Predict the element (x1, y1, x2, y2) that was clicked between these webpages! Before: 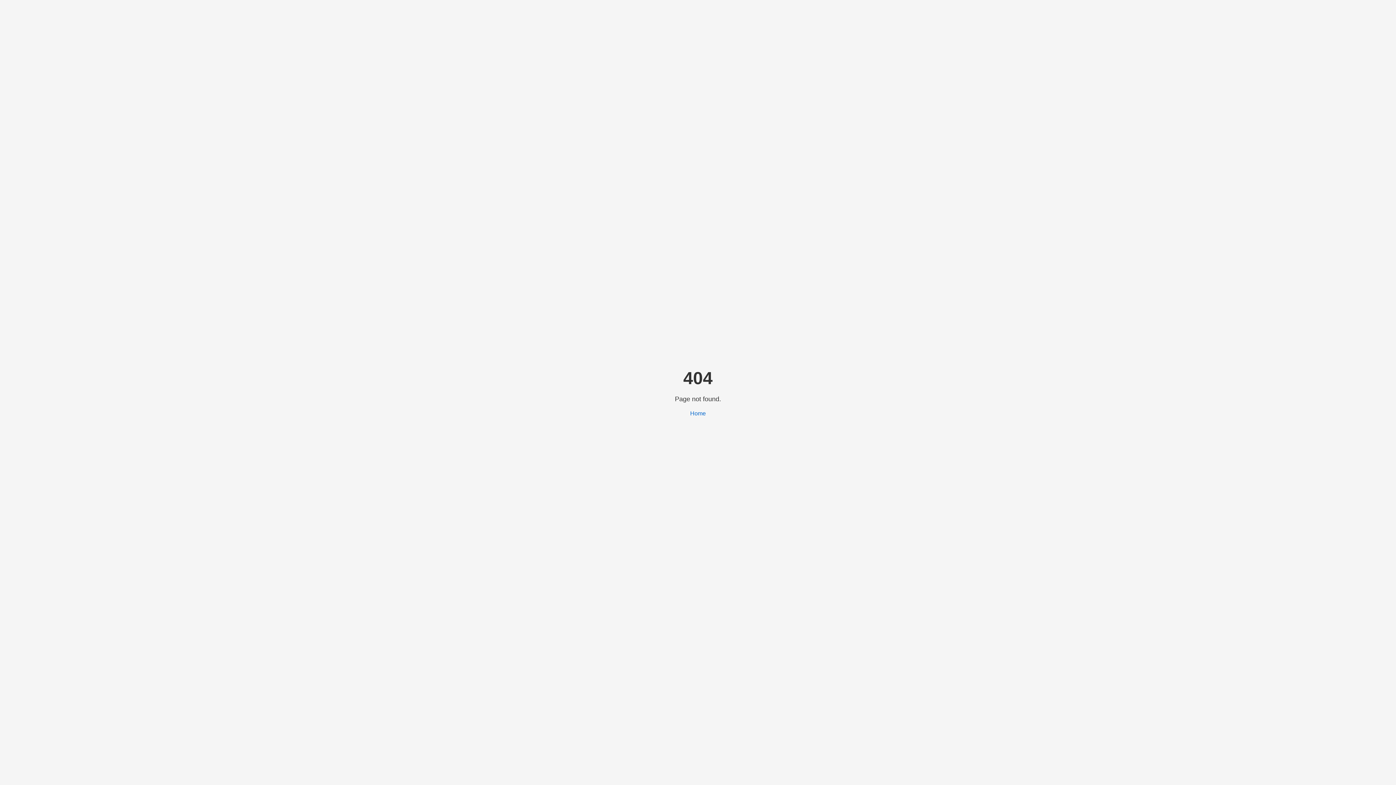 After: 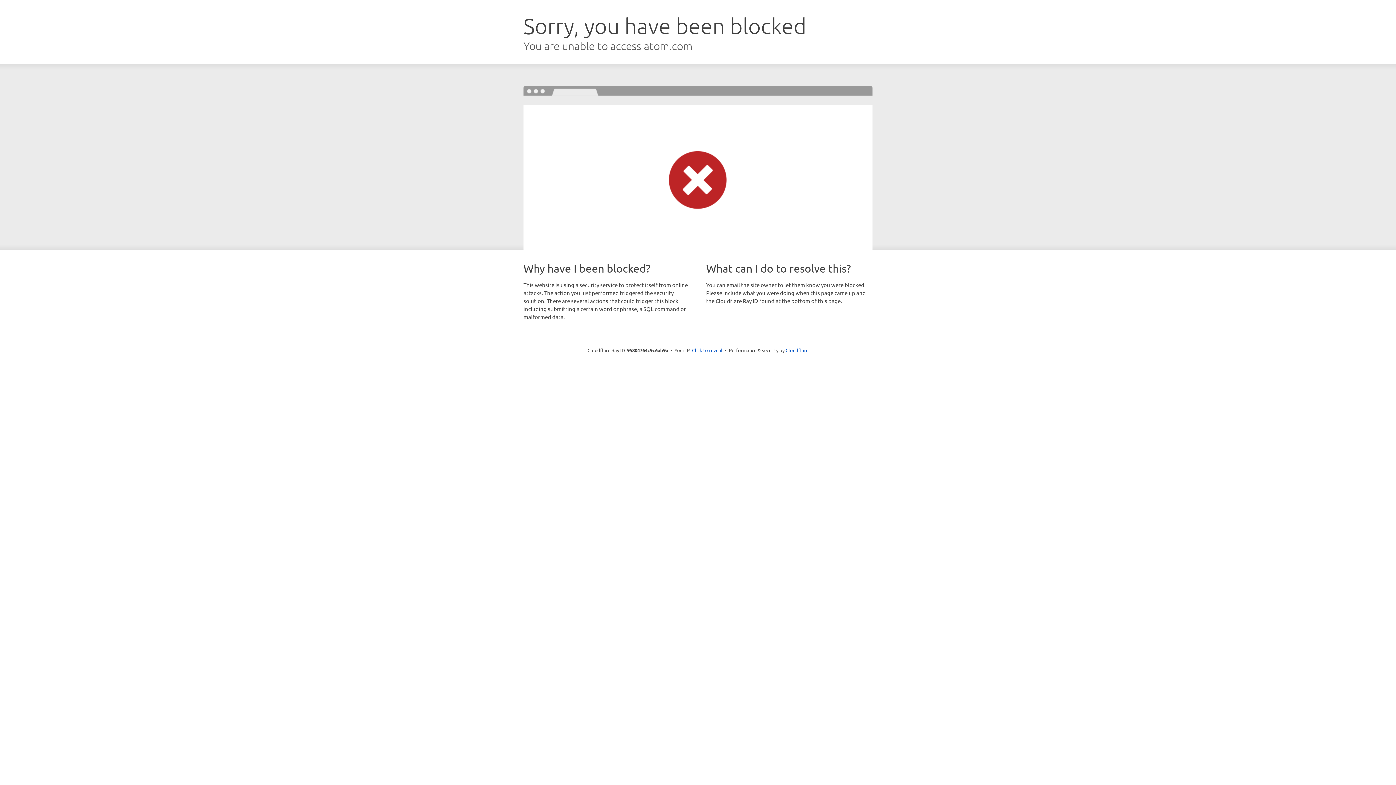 Action: label: Home bbox: (690, 410, 706, 416)